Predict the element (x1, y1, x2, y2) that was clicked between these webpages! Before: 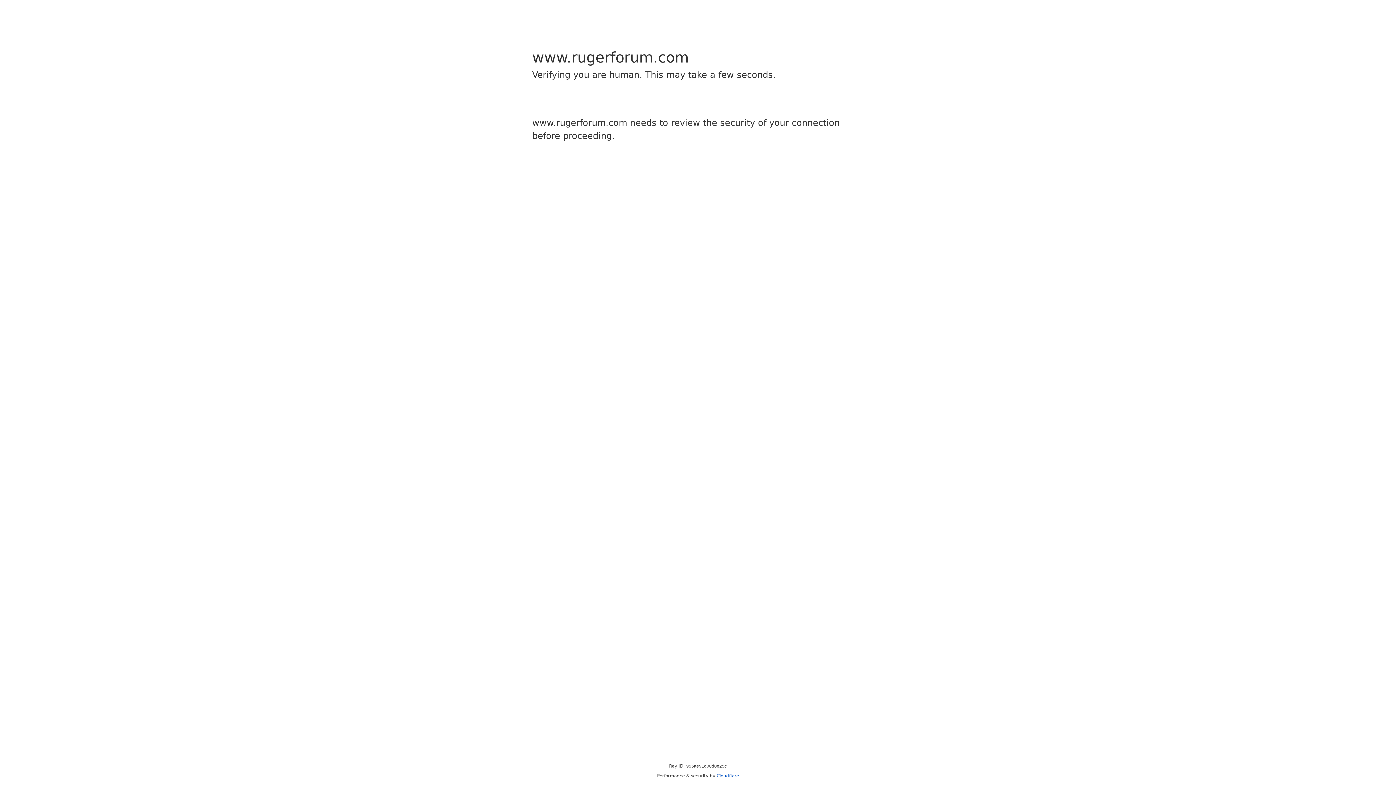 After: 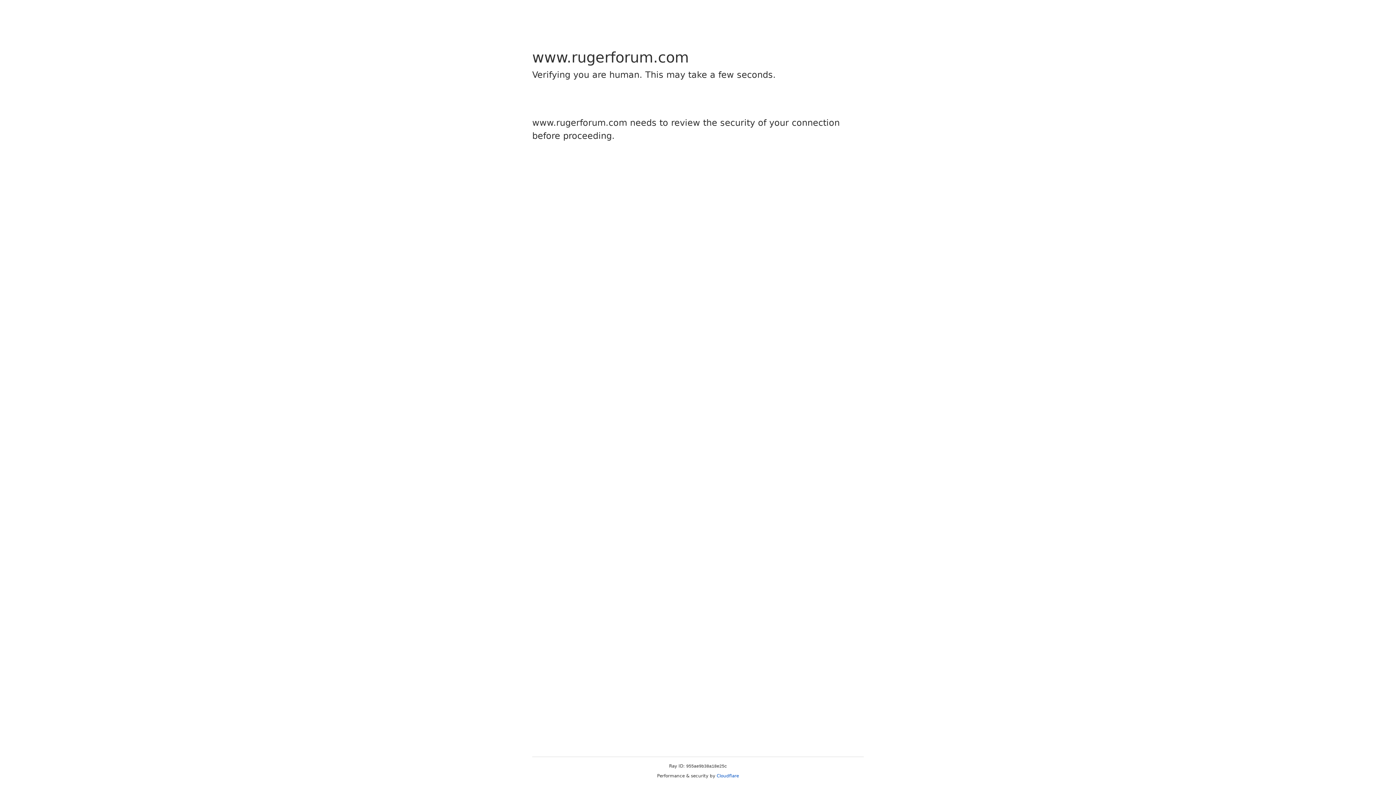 Action: label: Cloudflare bbox: (716, 773, 739, 778)